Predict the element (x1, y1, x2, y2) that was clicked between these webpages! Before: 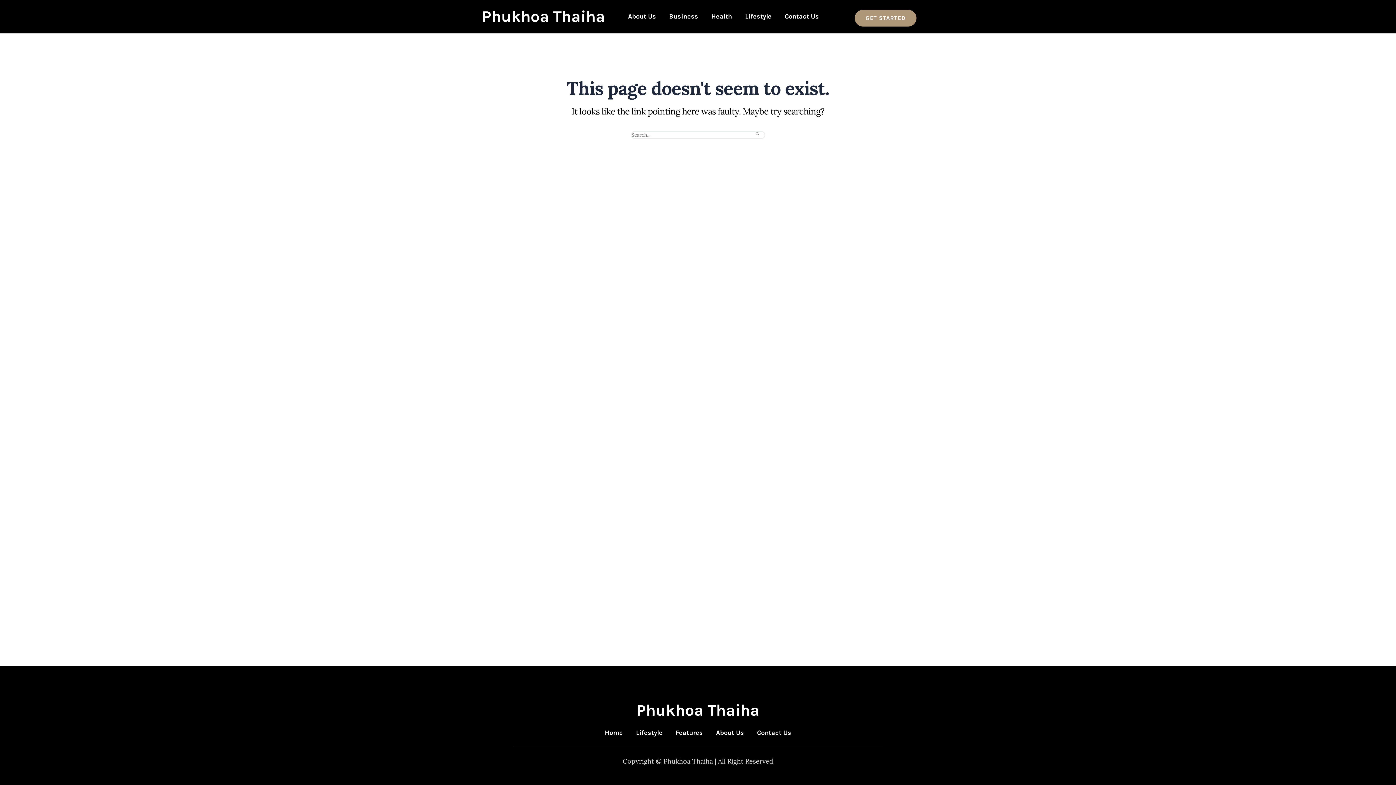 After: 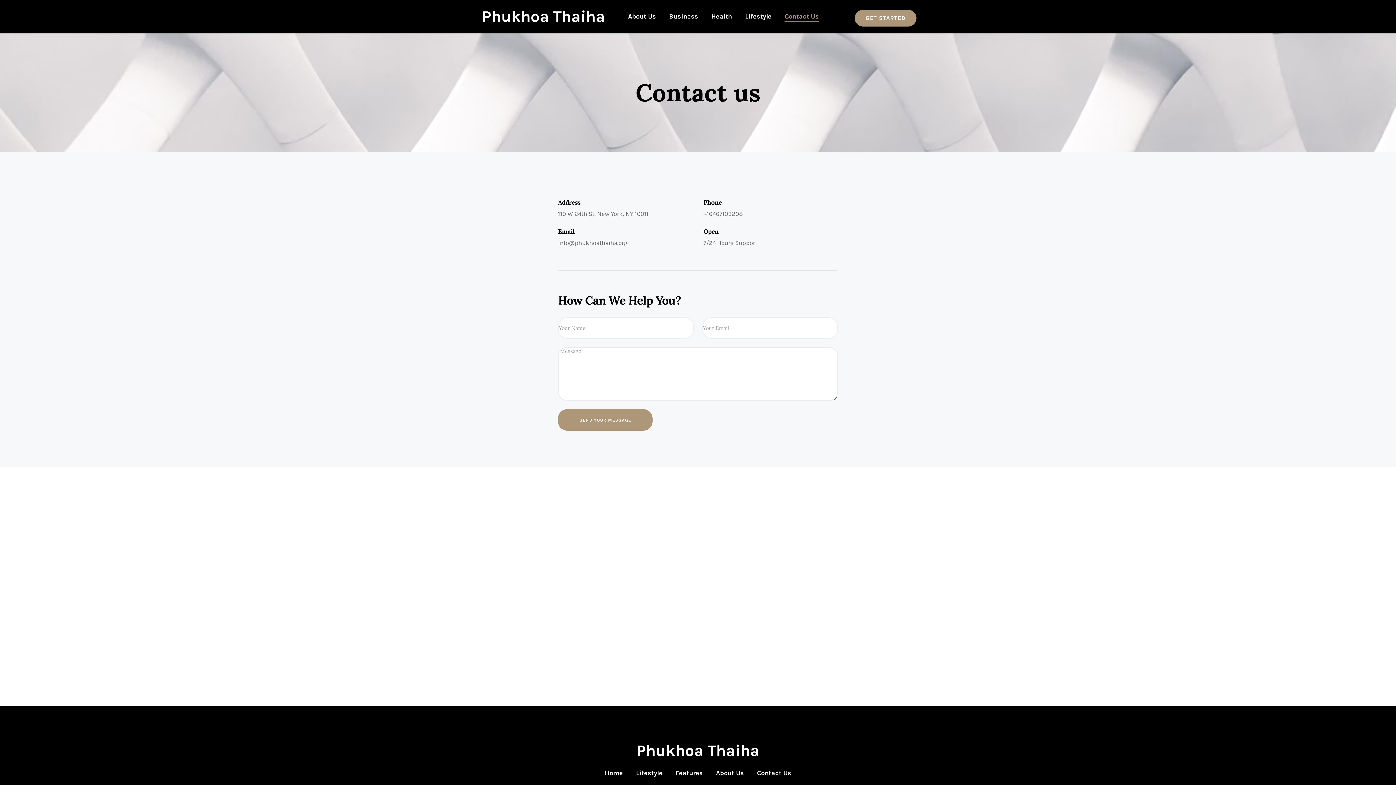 Action: bbox: (854, 9, 916, 26) label: GET STARTED